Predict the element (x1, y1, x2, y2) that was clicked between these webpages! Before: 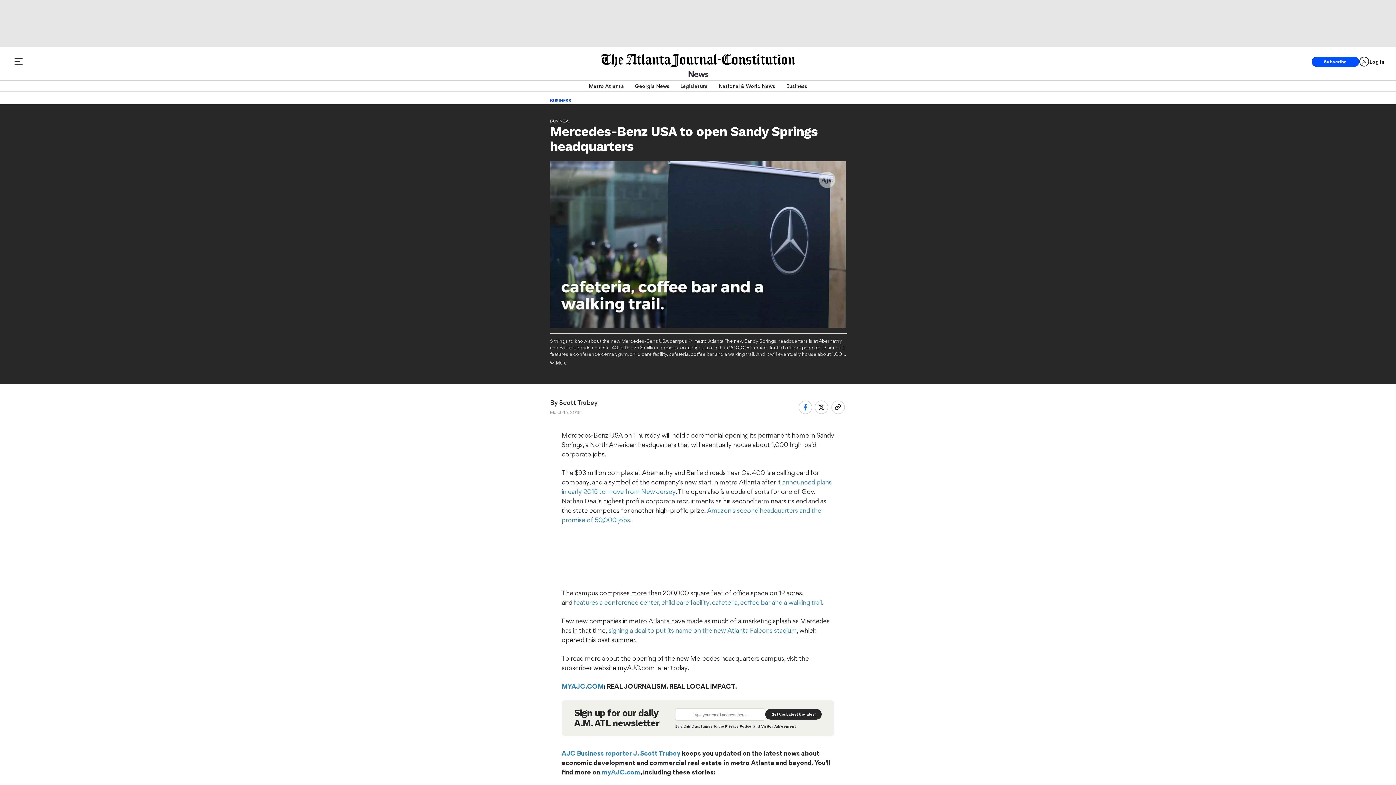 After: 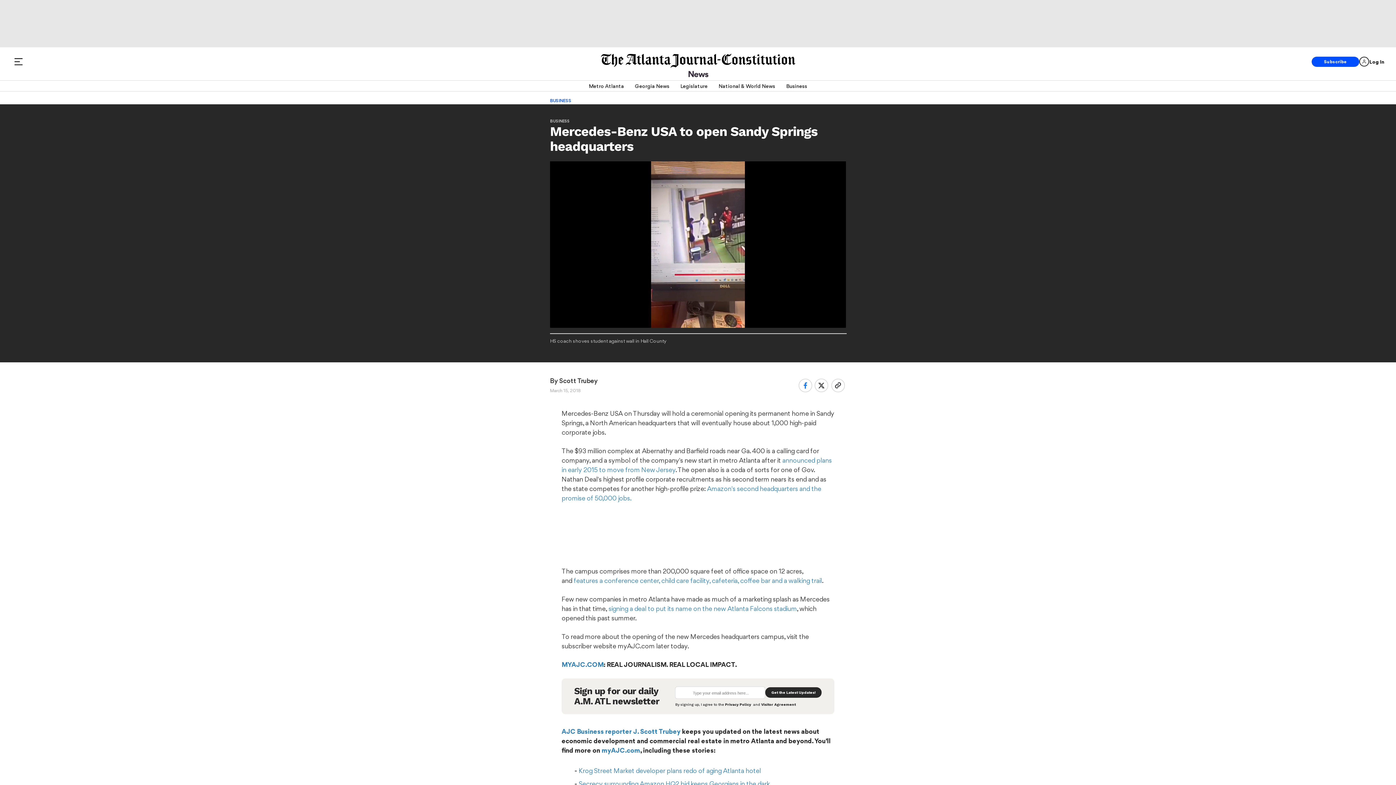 Action: bbox: (798, 400, 812, 414)